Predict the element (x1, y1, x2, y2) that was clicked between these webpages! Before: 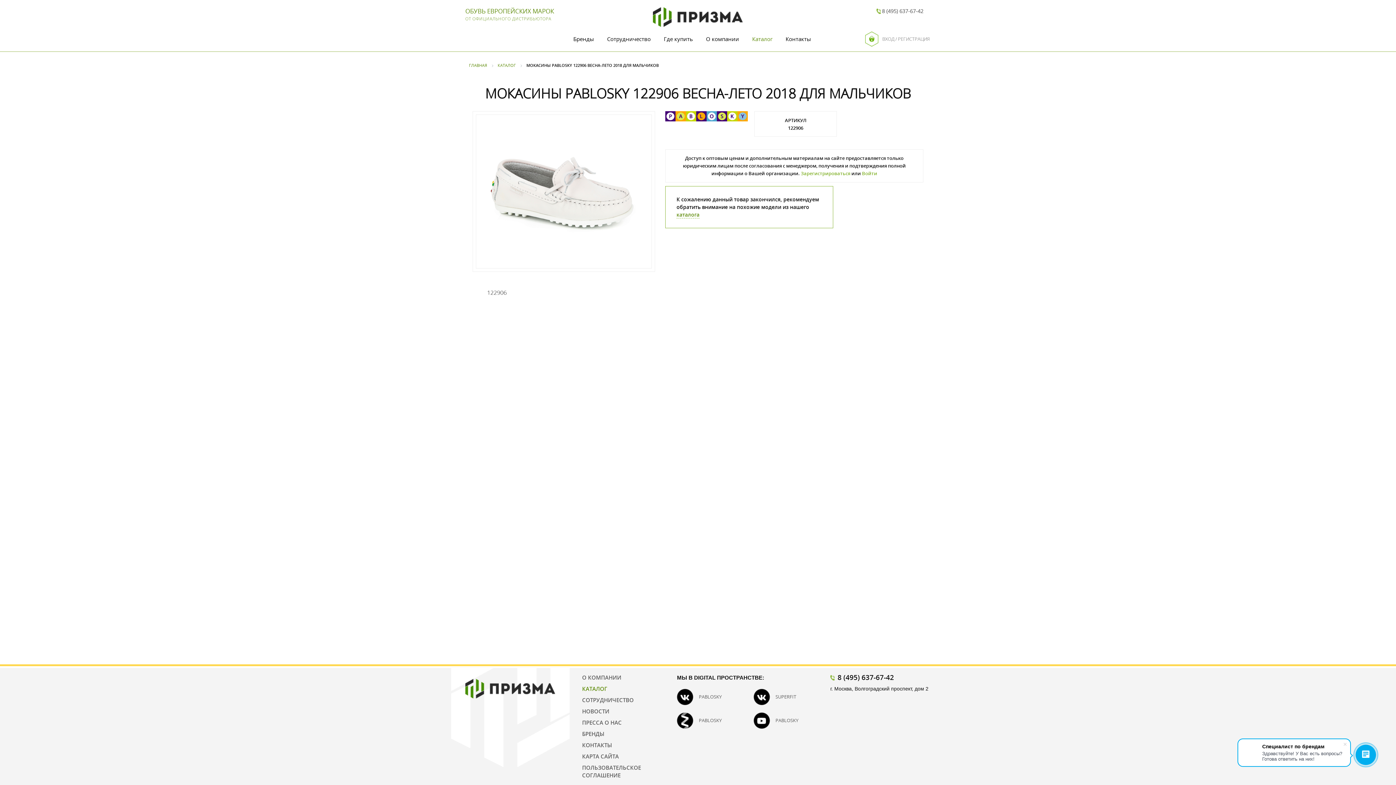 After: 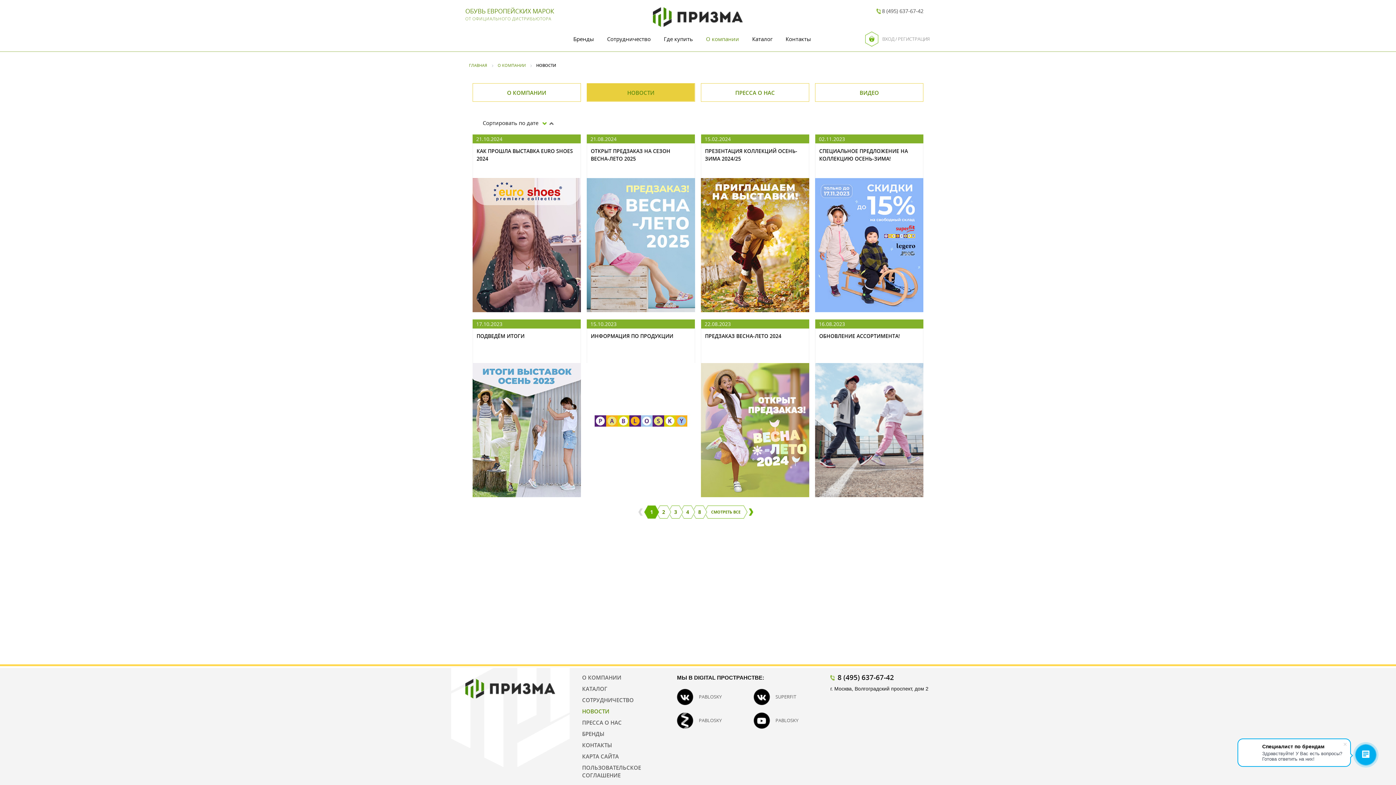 Action: label: НОВОСТИ bbox: (582, 708, 655, 715)